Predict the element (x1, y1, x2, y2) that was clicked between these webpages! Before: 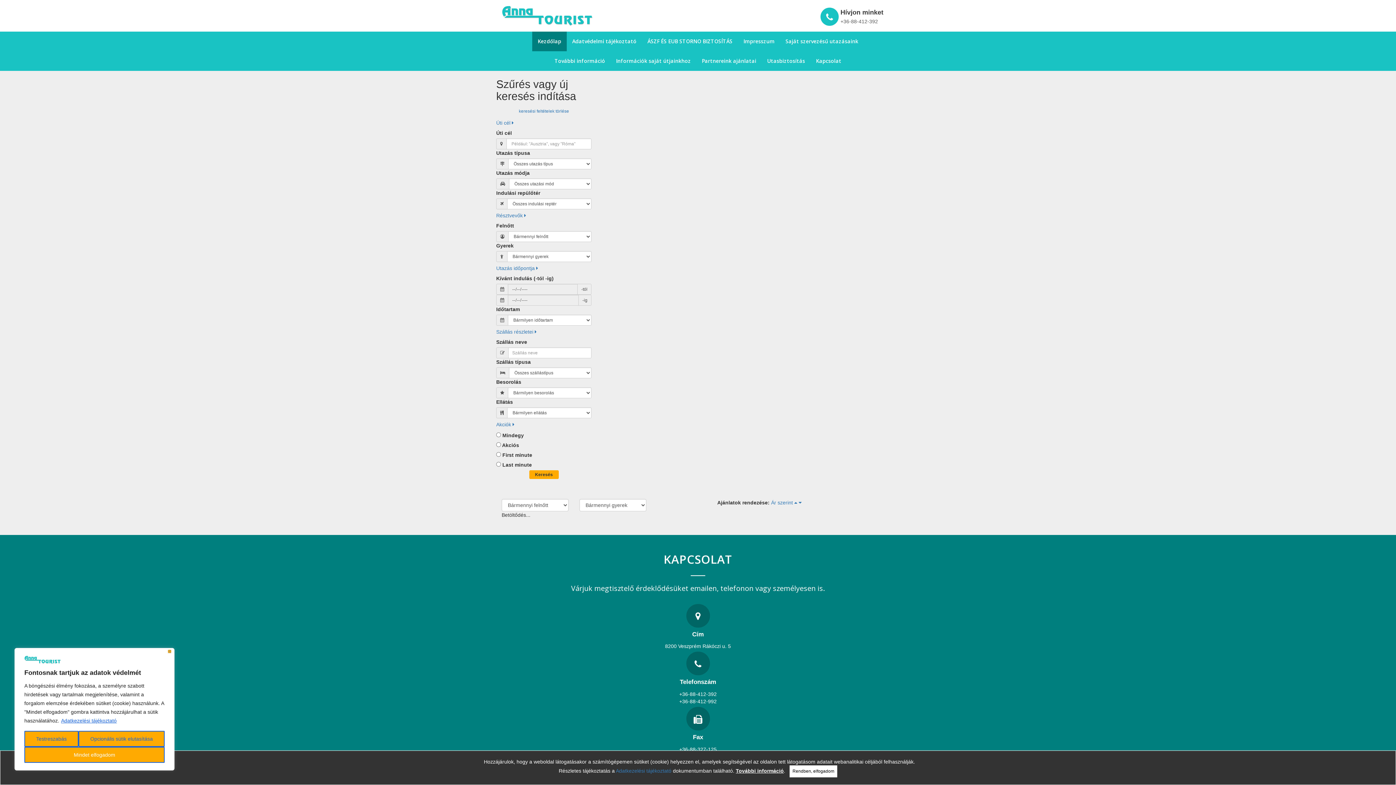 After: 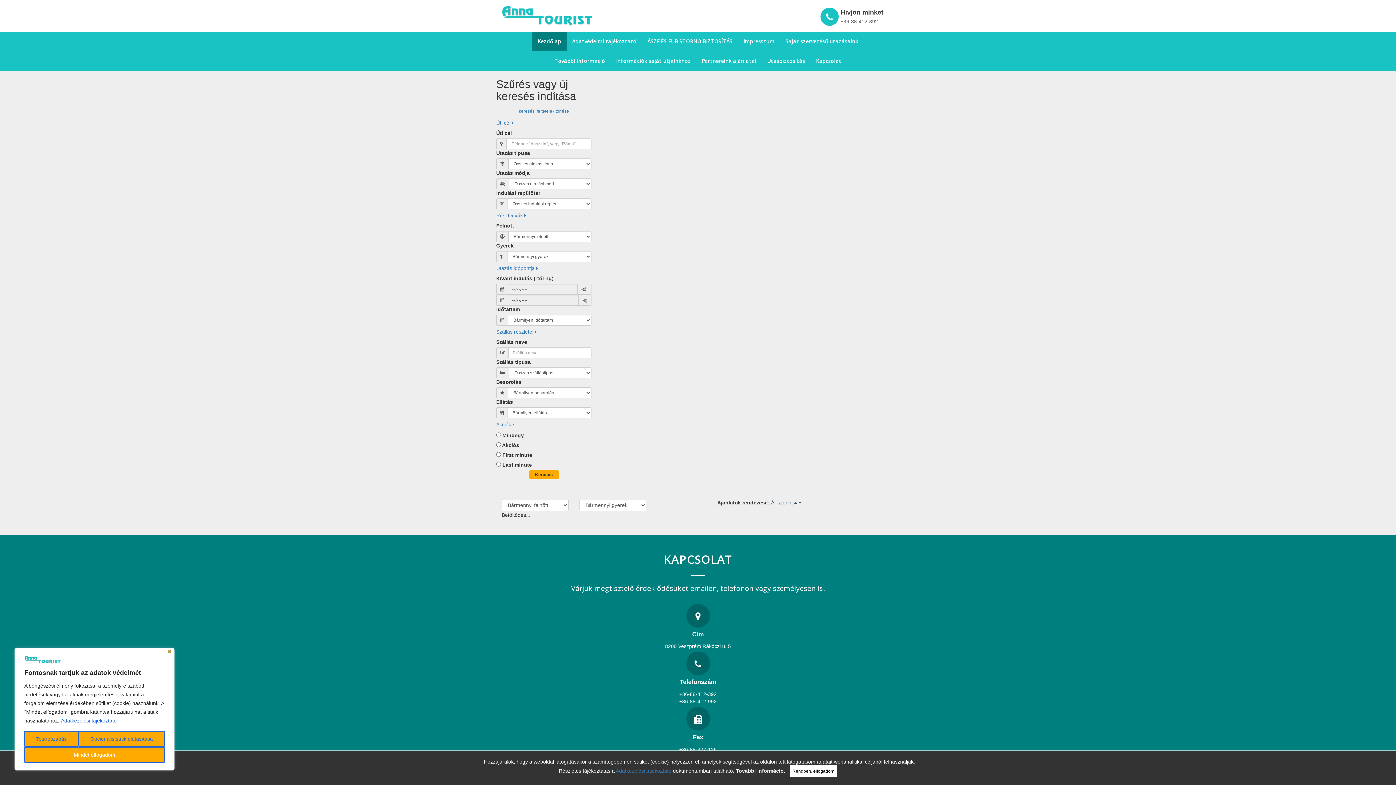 Action: bbox: (771, 499, 801, 505) label: Ár szerint  